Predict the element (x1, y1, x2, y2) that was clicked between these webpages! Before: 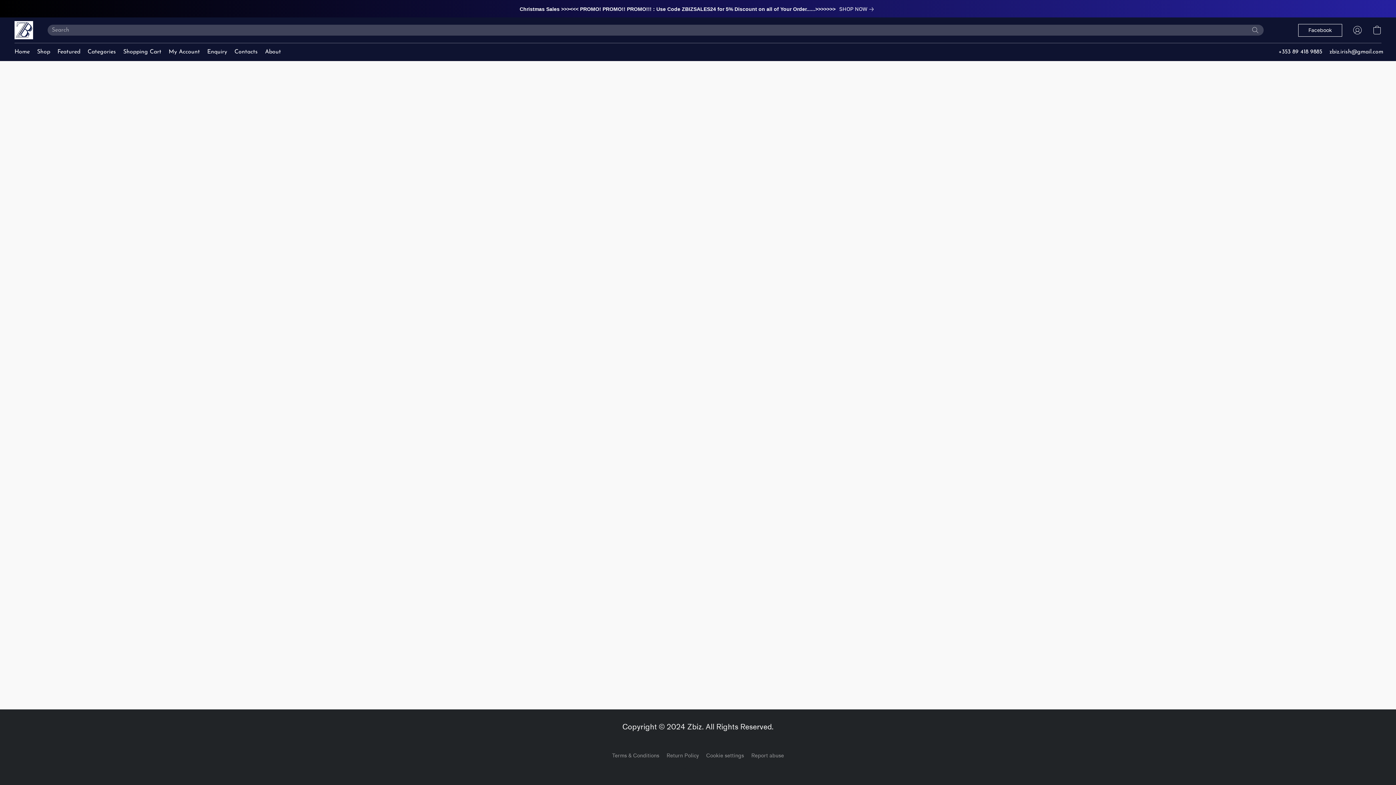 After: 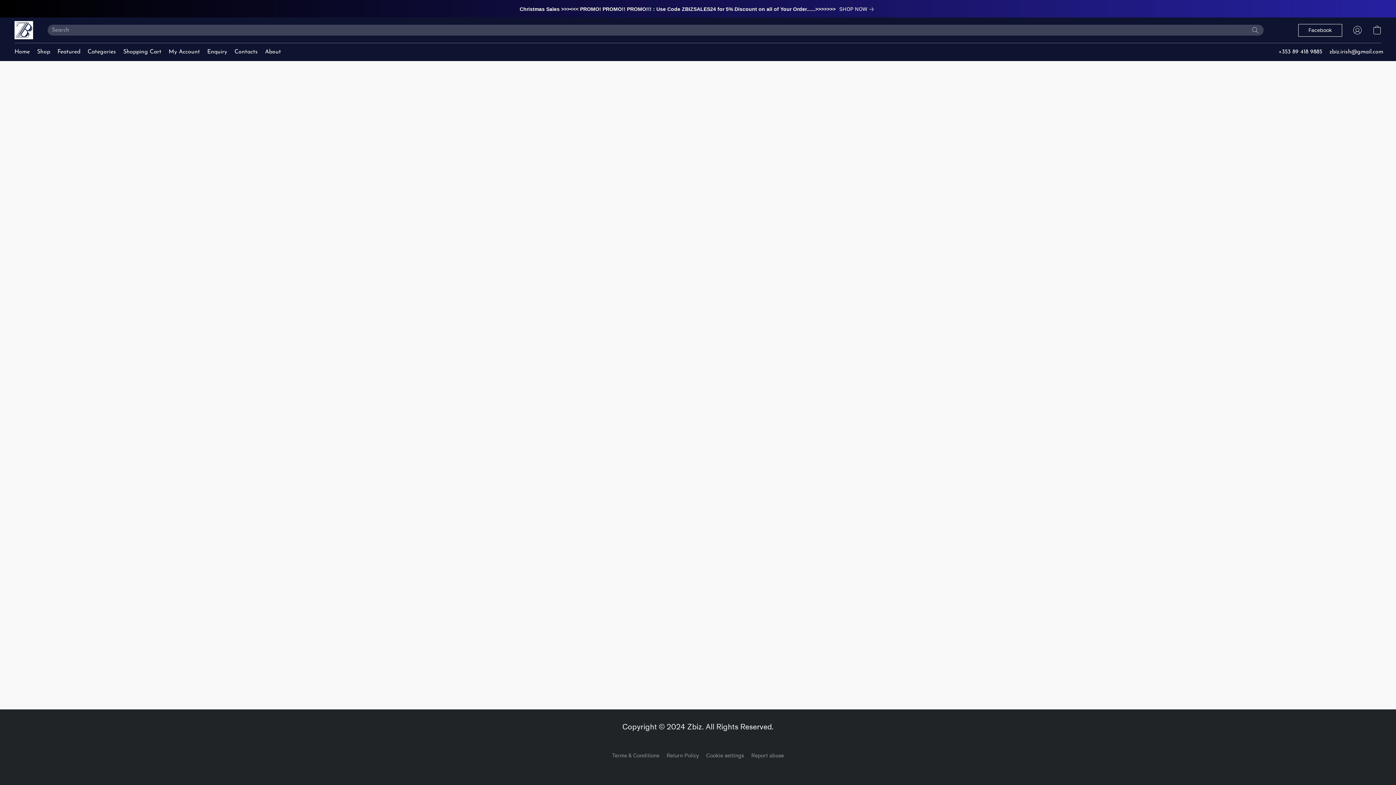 Action: bbox: (53, 45, 84, 58) label: Featured